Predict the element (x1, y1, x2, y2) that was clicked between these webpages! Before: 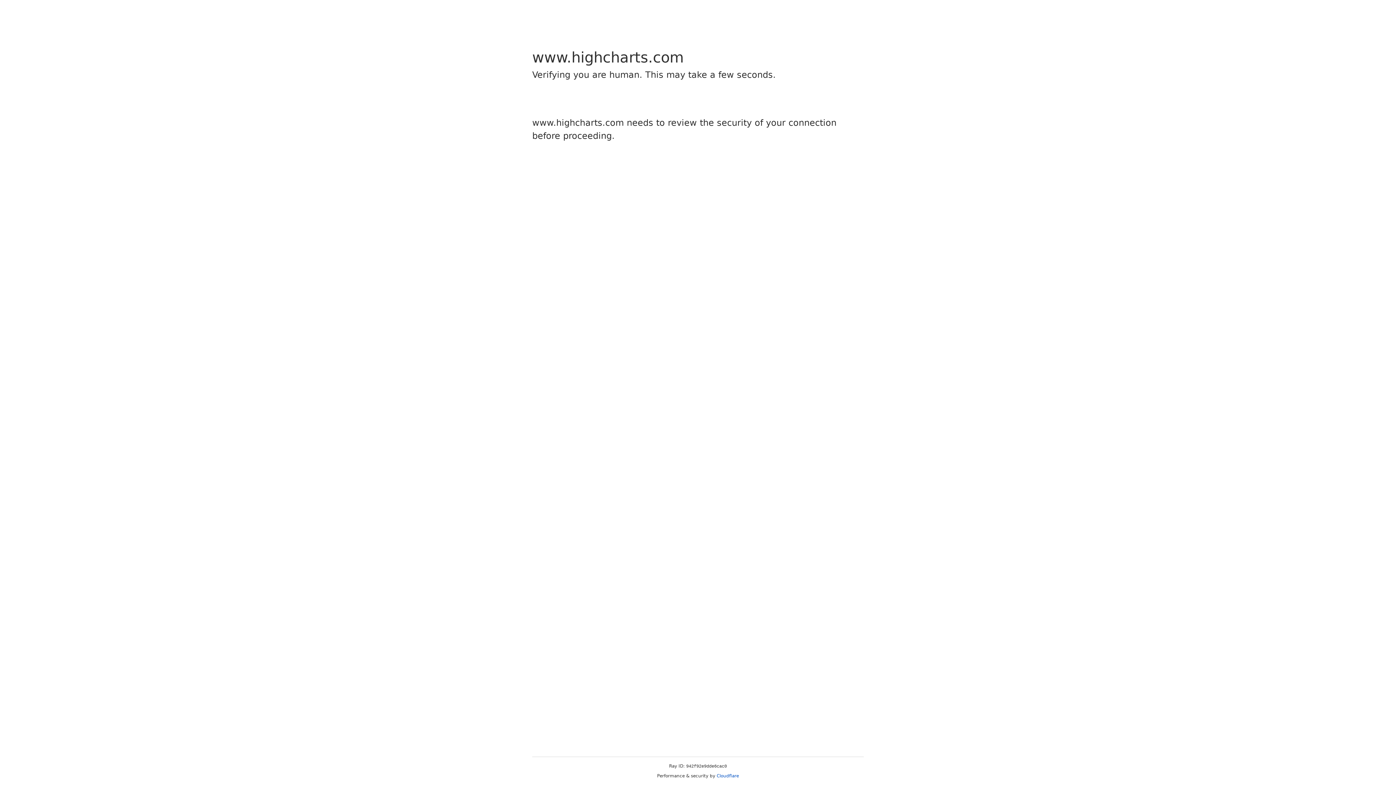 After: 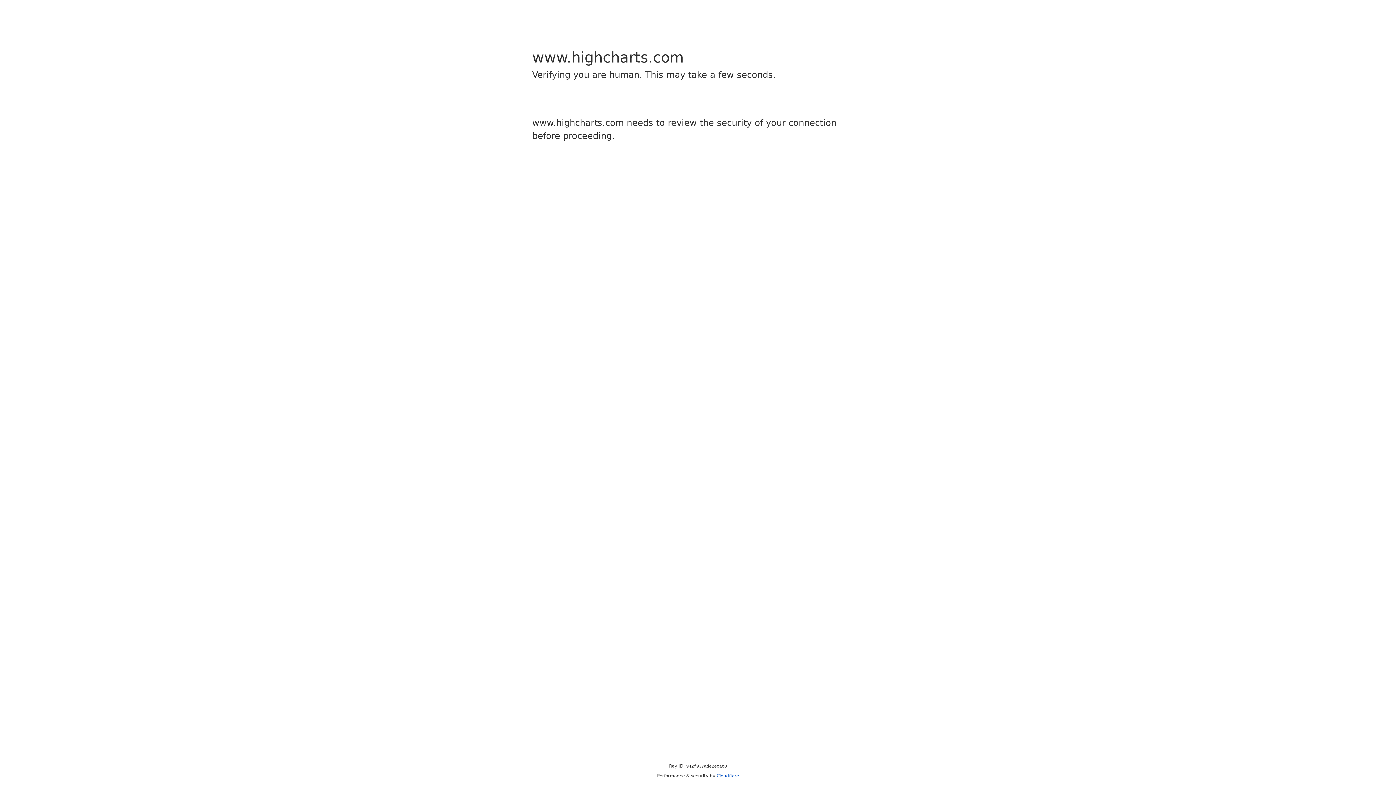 Action: bbox: (716, 773, 739, 778) label: Cloudflare